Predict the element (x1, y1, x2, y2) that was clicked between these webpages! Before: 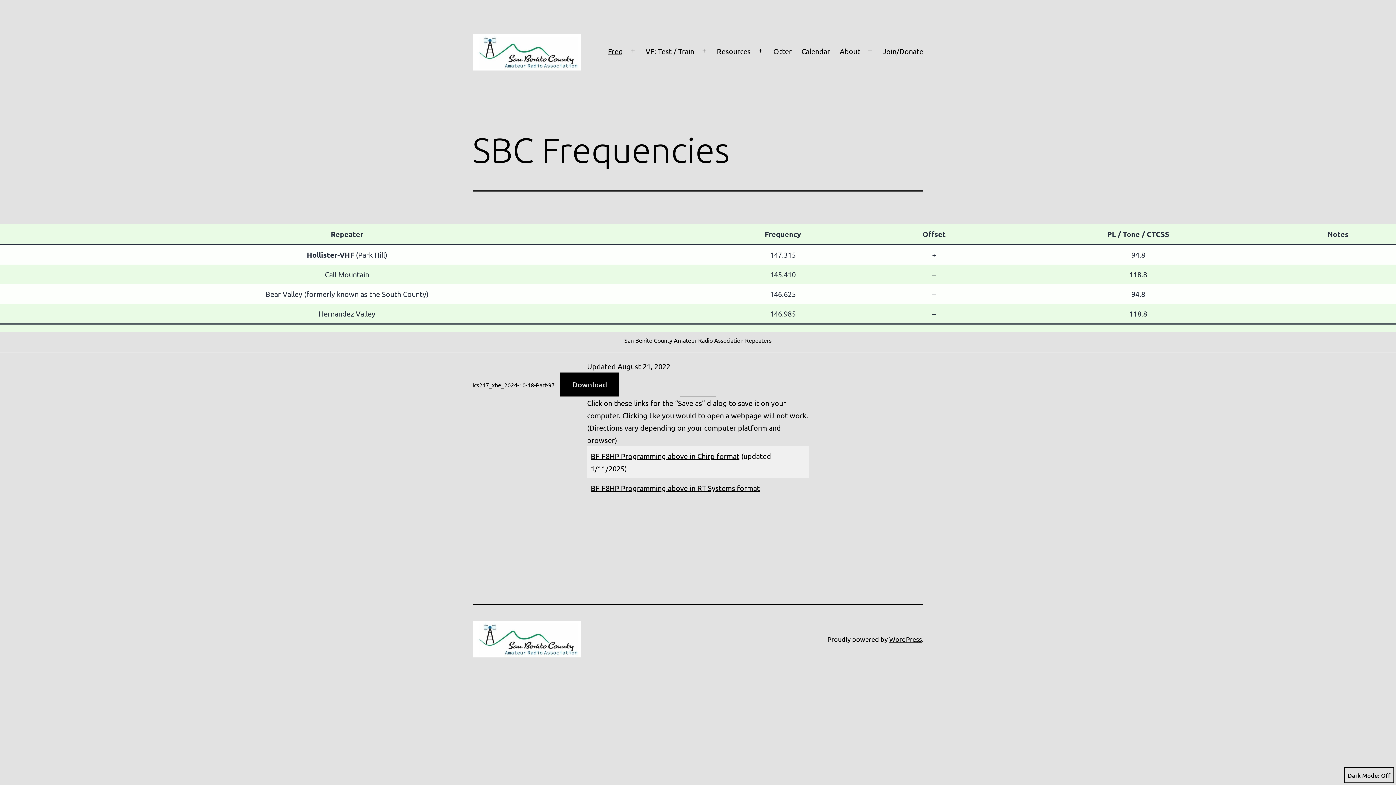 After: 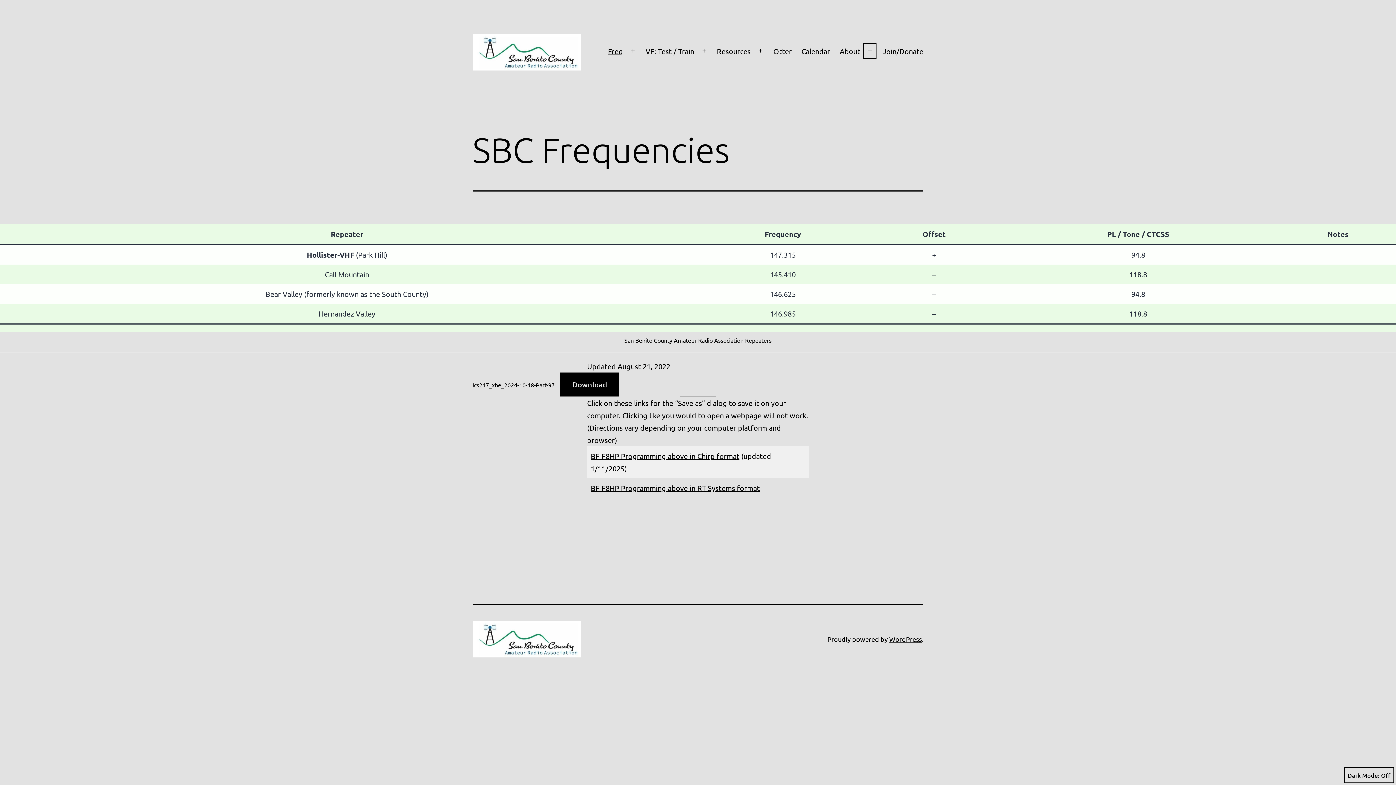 Action: label: Open menu bbox: (862, 41, 878, 60)